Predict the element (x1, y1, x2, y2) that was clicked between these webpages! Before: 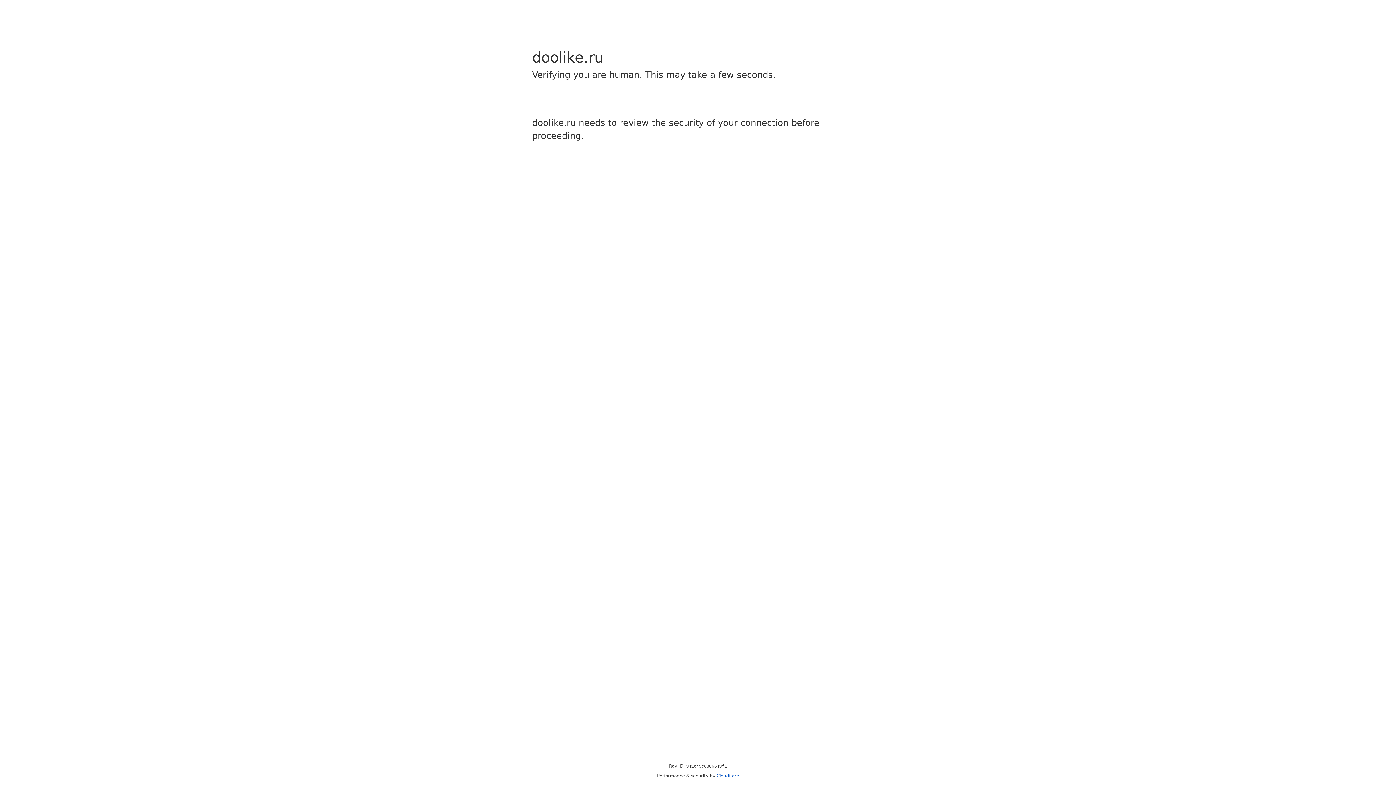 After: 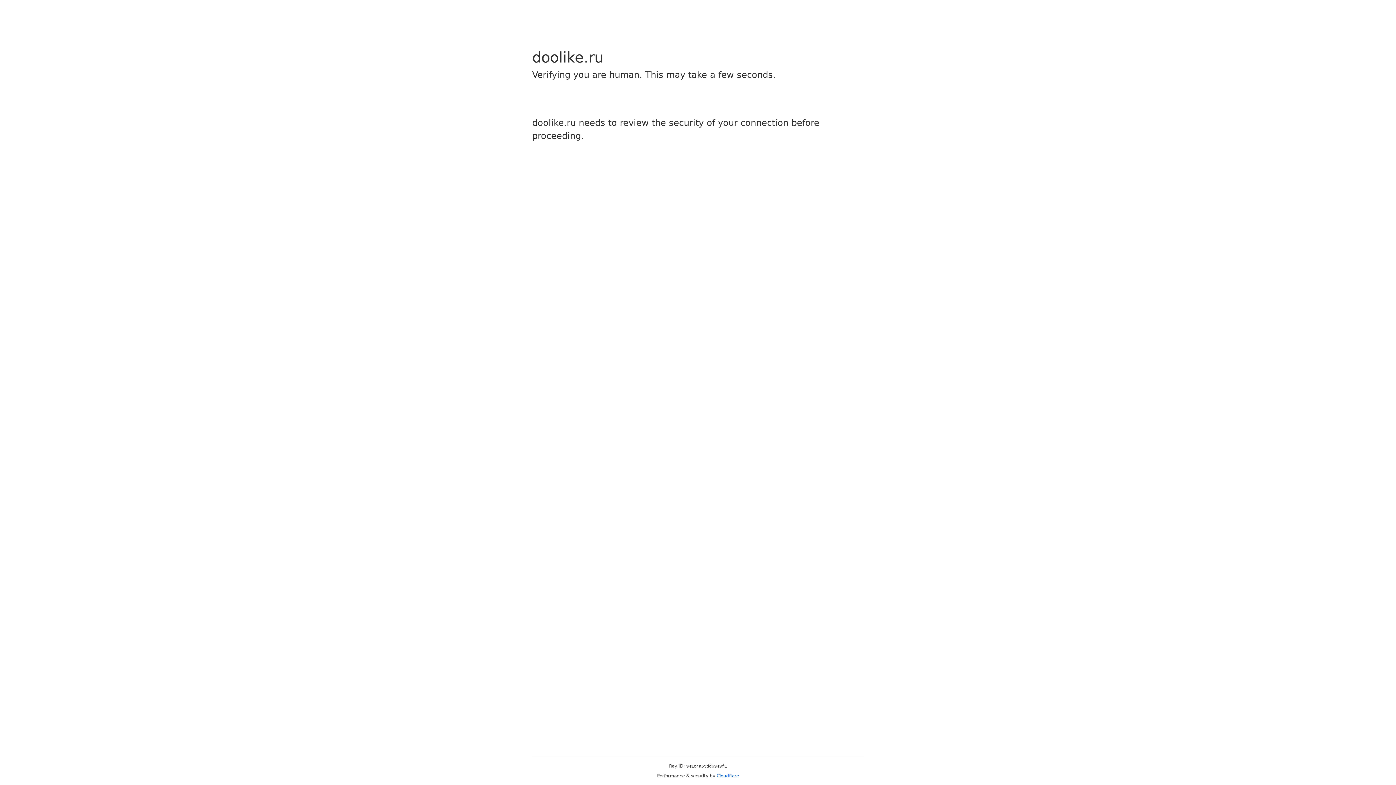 Action: bbox: (716, 773, 739, 778) label: Cloudflare